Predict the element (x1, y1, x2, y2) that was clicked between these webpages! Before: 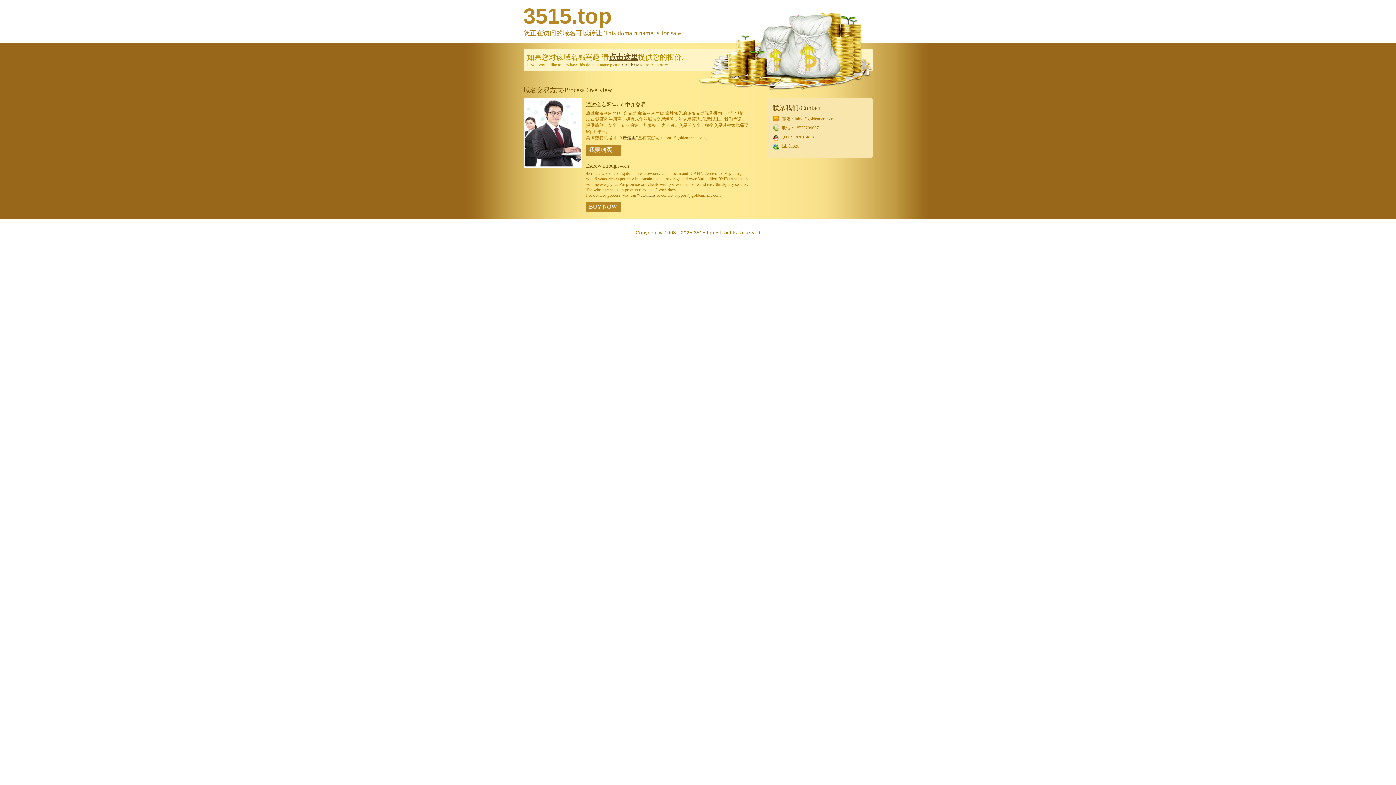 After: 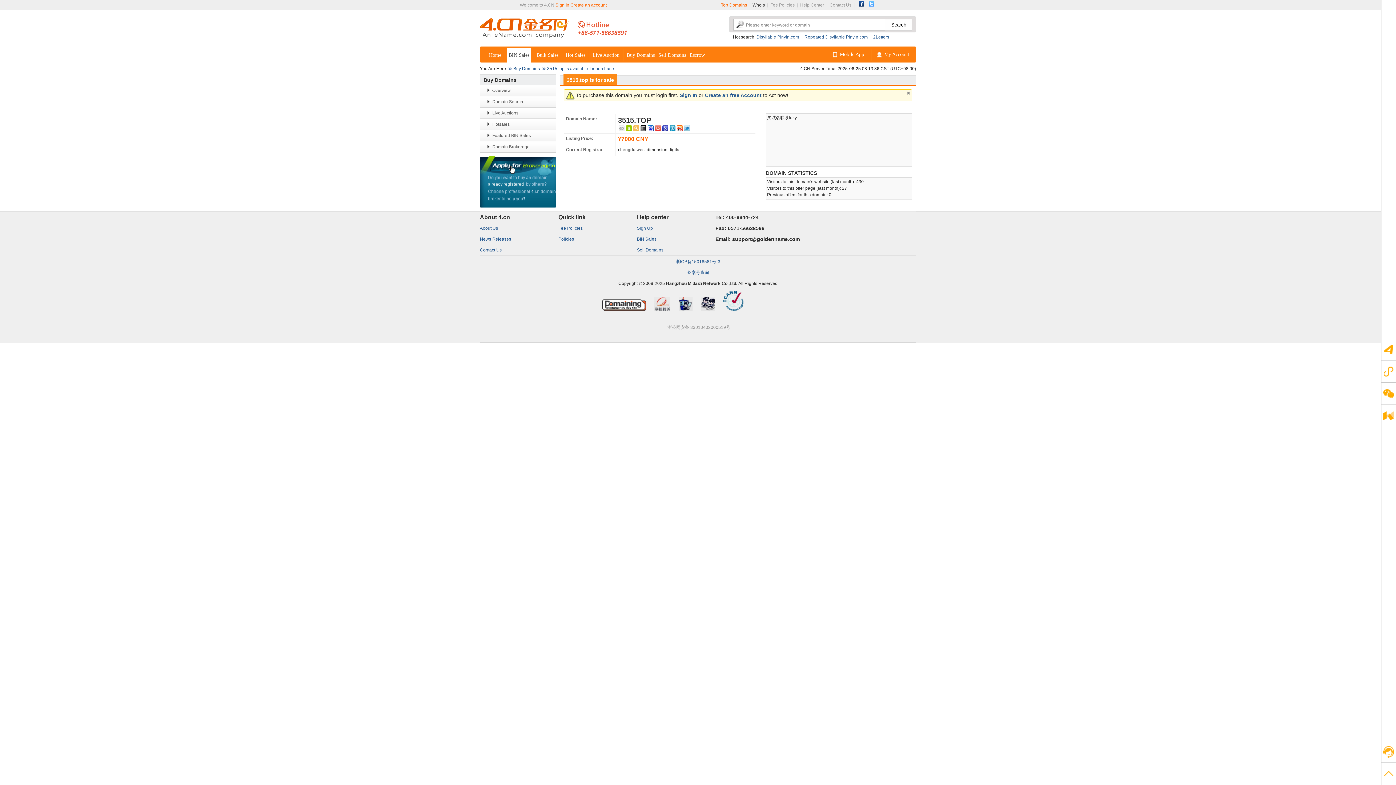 Action: label: click here bbox: (621, 62, 639, 67)